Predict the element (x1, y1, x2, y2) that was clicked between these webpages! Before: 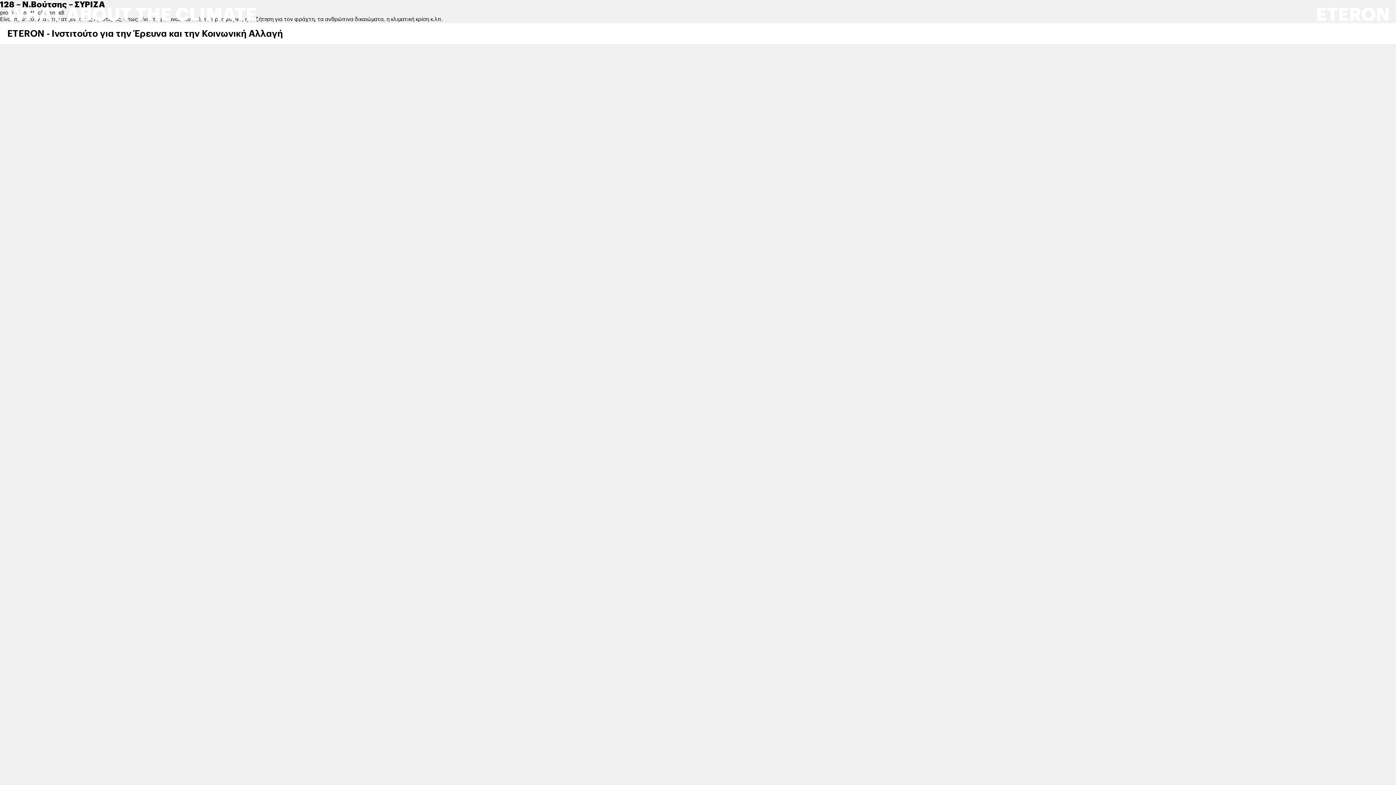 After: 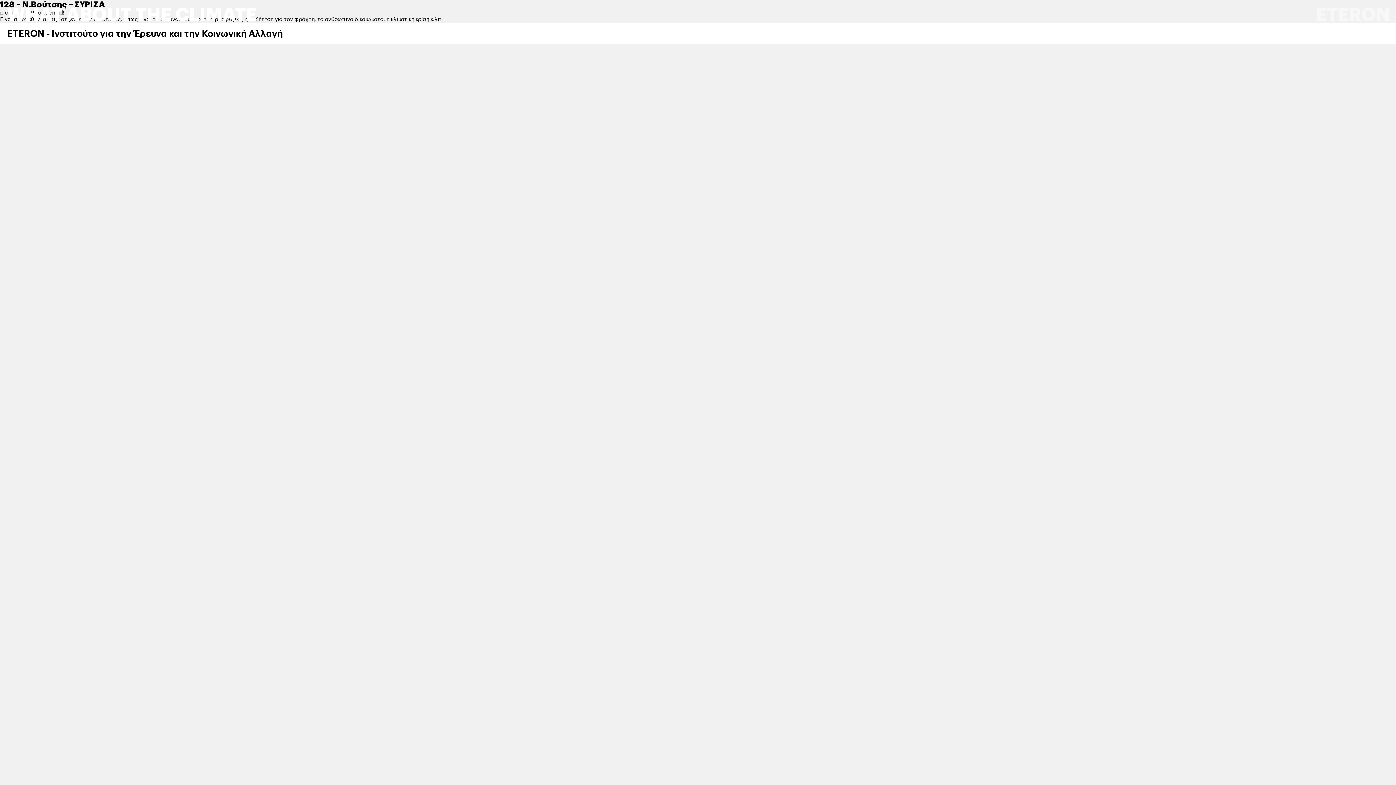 Action: bbox: (1317, 7, 1389, 21)